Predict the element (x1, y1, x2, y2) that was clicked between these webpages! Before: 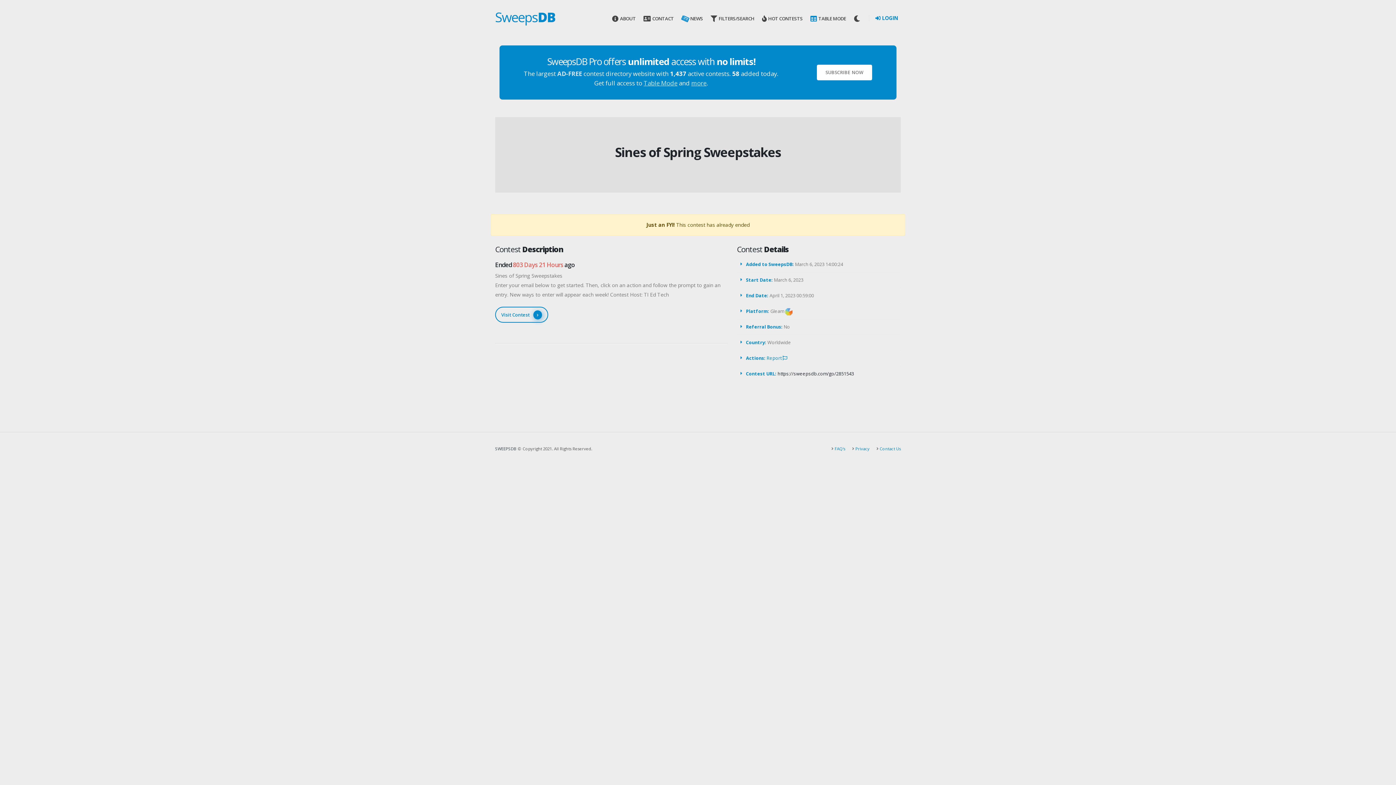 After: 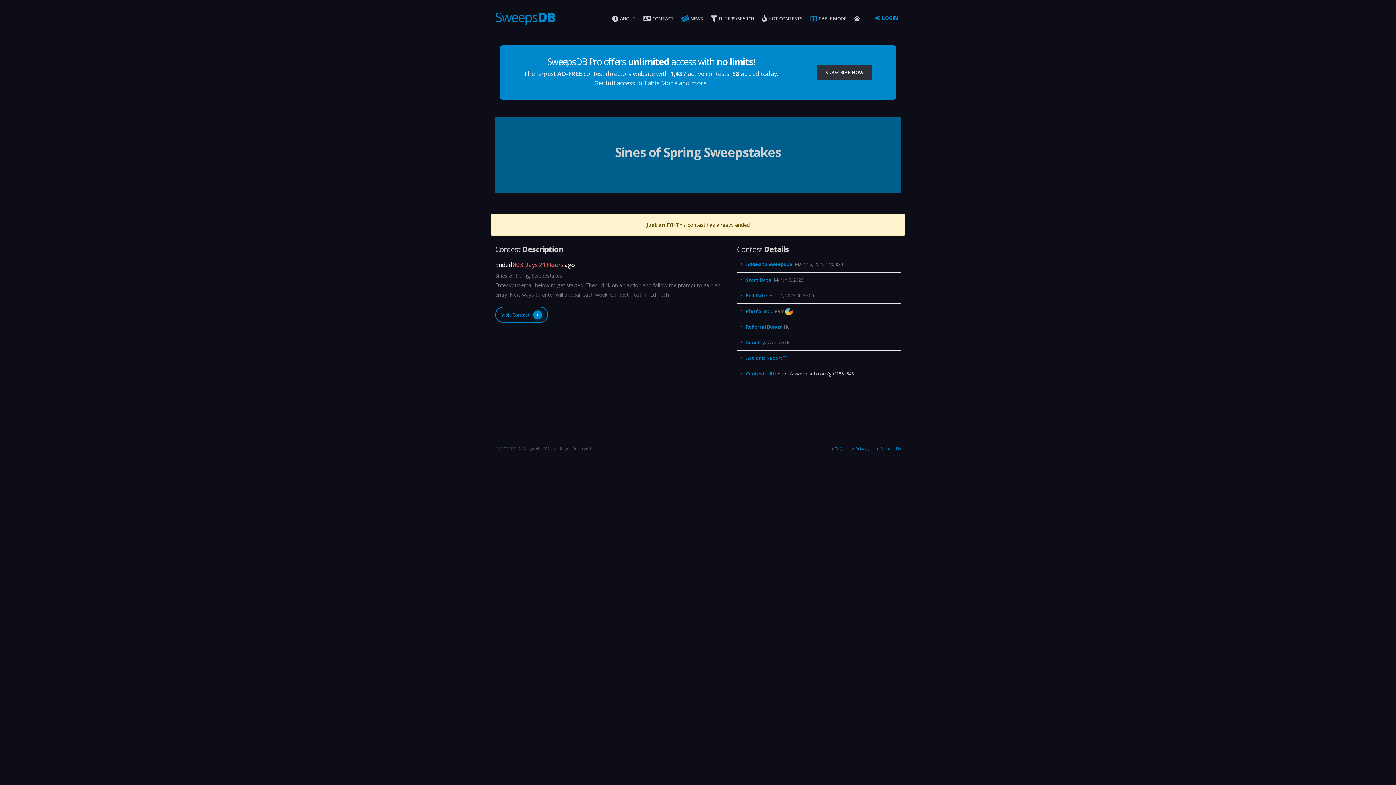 Action: bbox: (850, 0, 865, 36)